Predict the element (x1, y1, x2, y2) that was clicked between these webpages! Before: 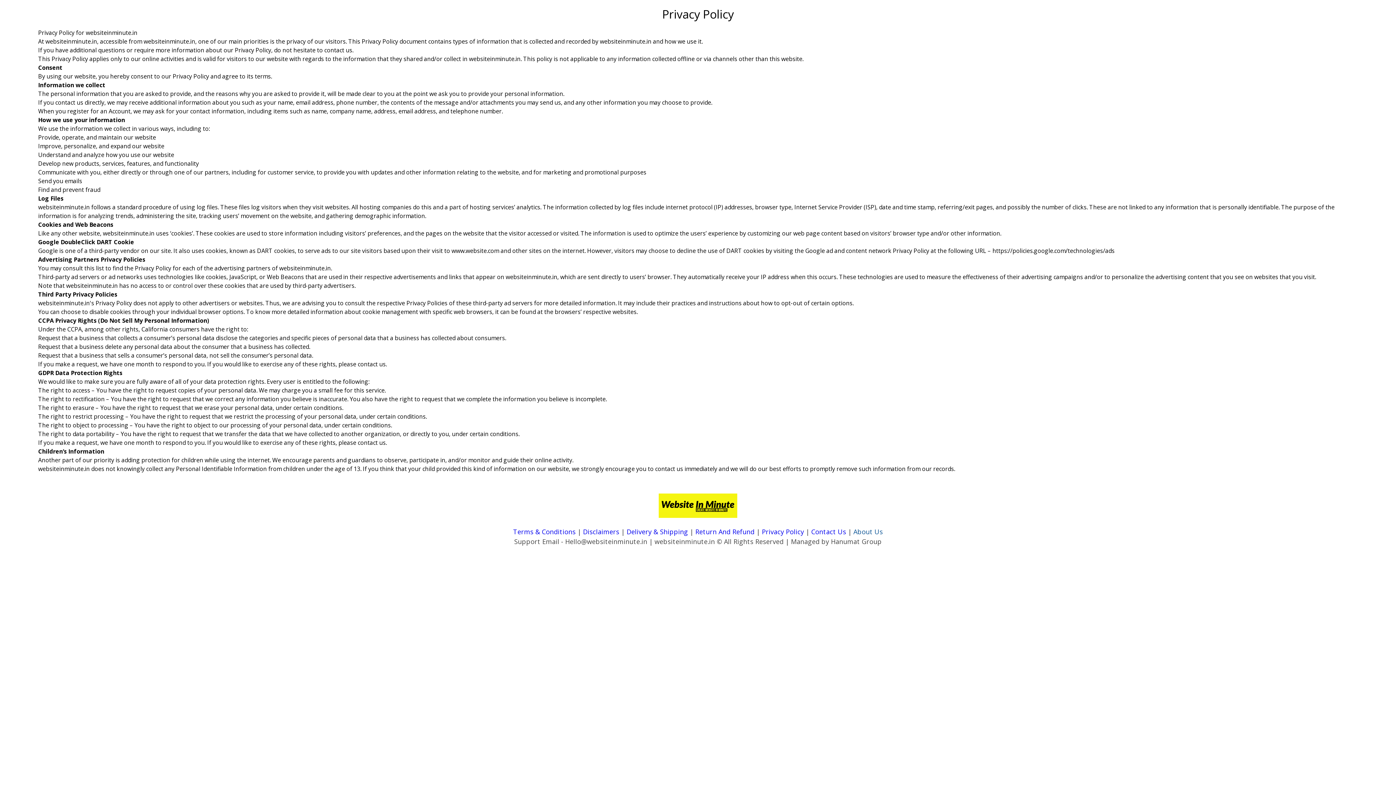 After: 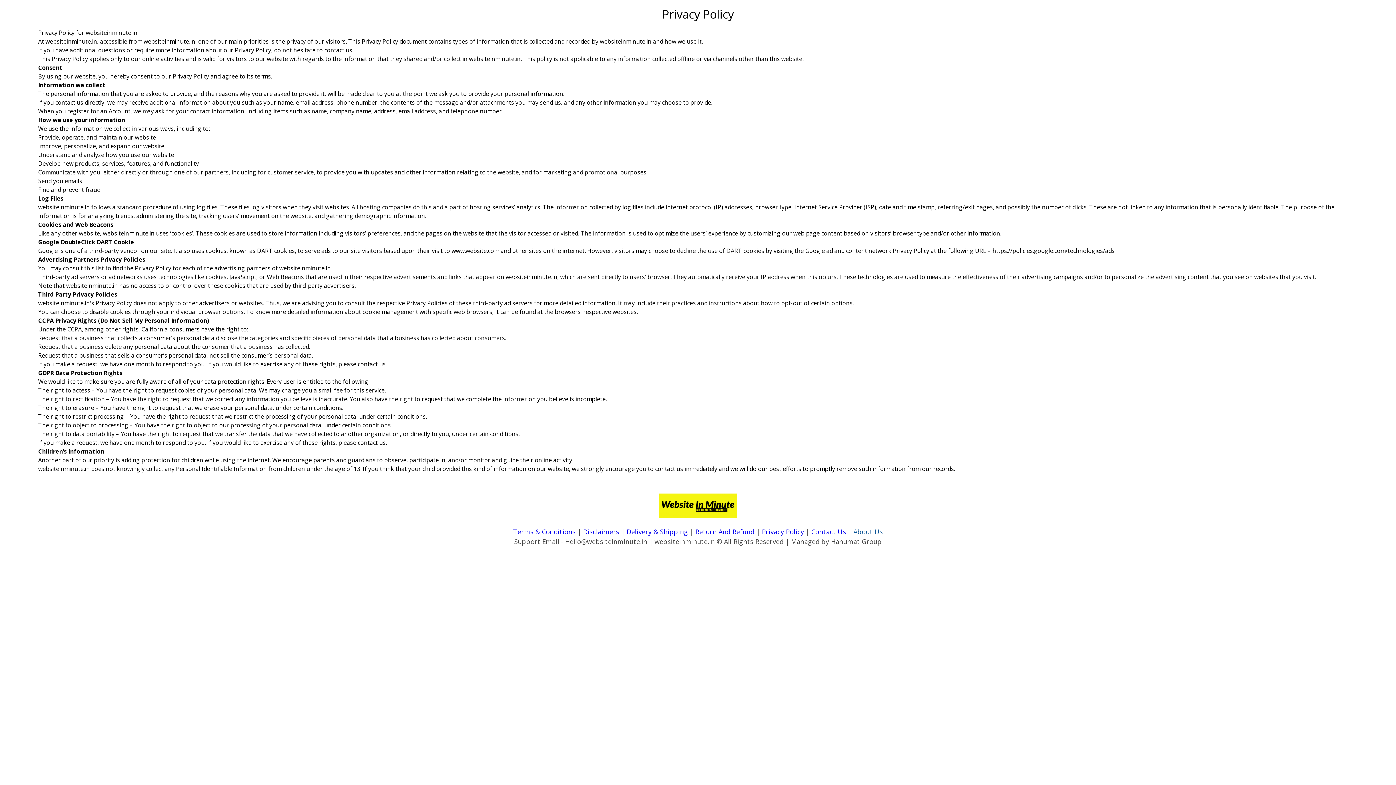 Action: label: Disclaimers bbox: (583, 527, 619, 536)